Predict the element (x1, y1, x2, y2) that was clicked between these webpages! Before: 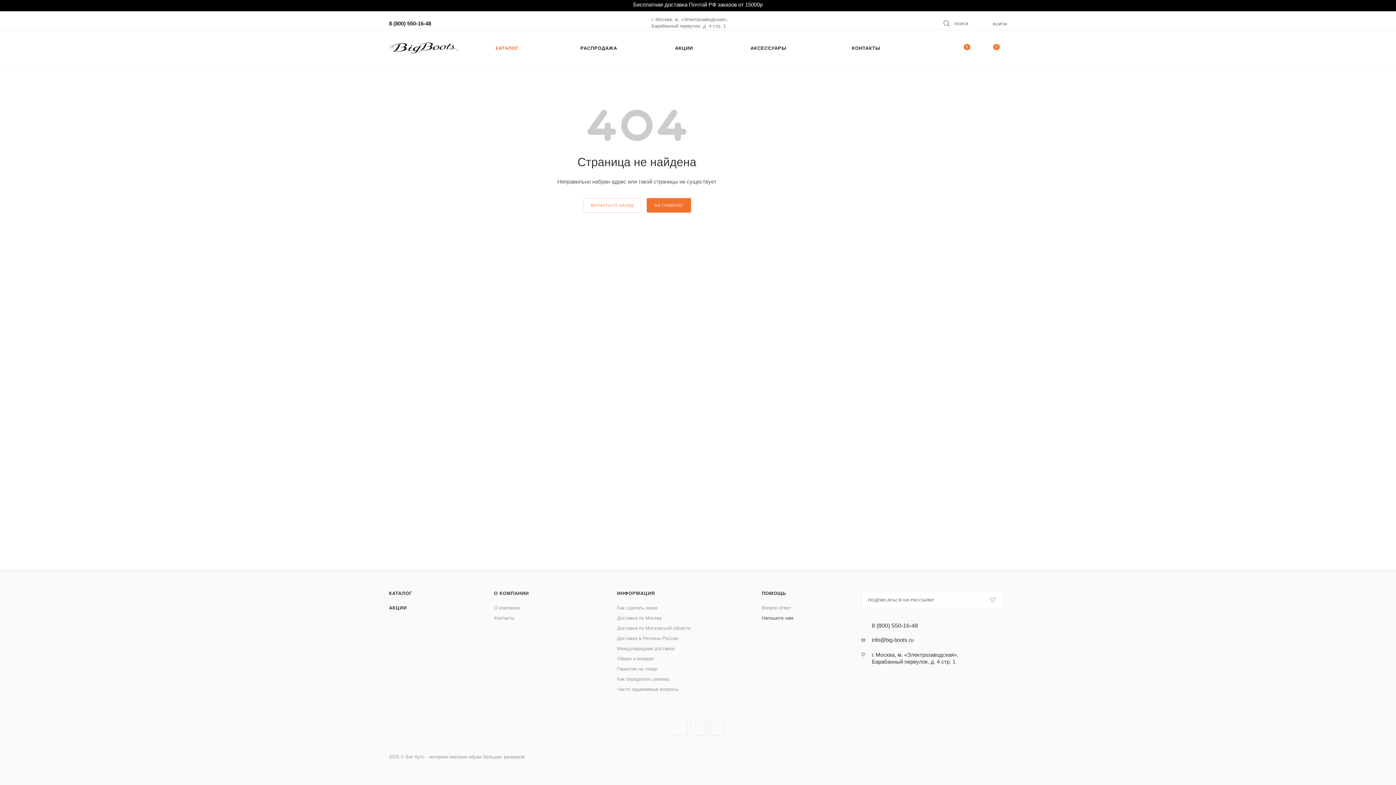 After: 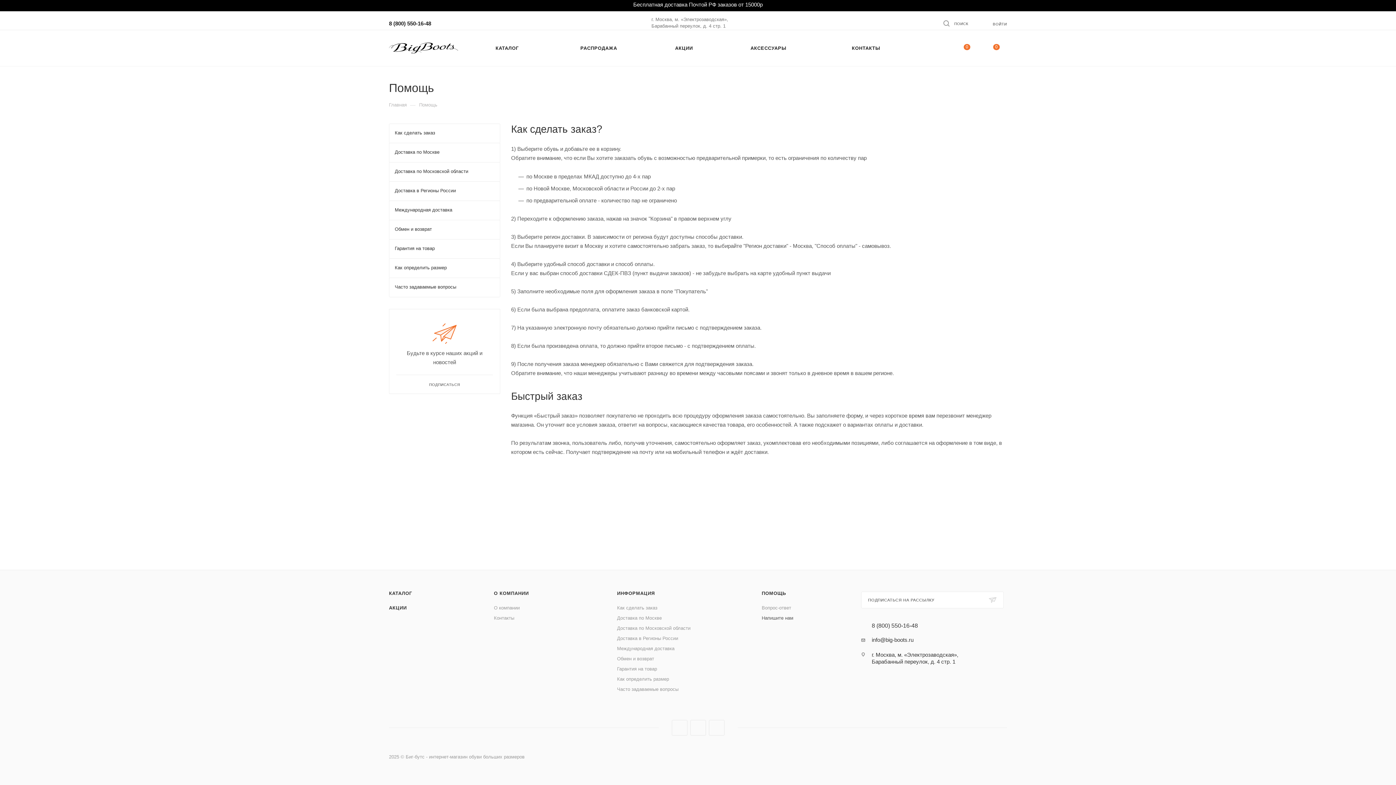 Action: label: ИНФОРМАЦИЯ bbox: (617, 590, 655, 596)